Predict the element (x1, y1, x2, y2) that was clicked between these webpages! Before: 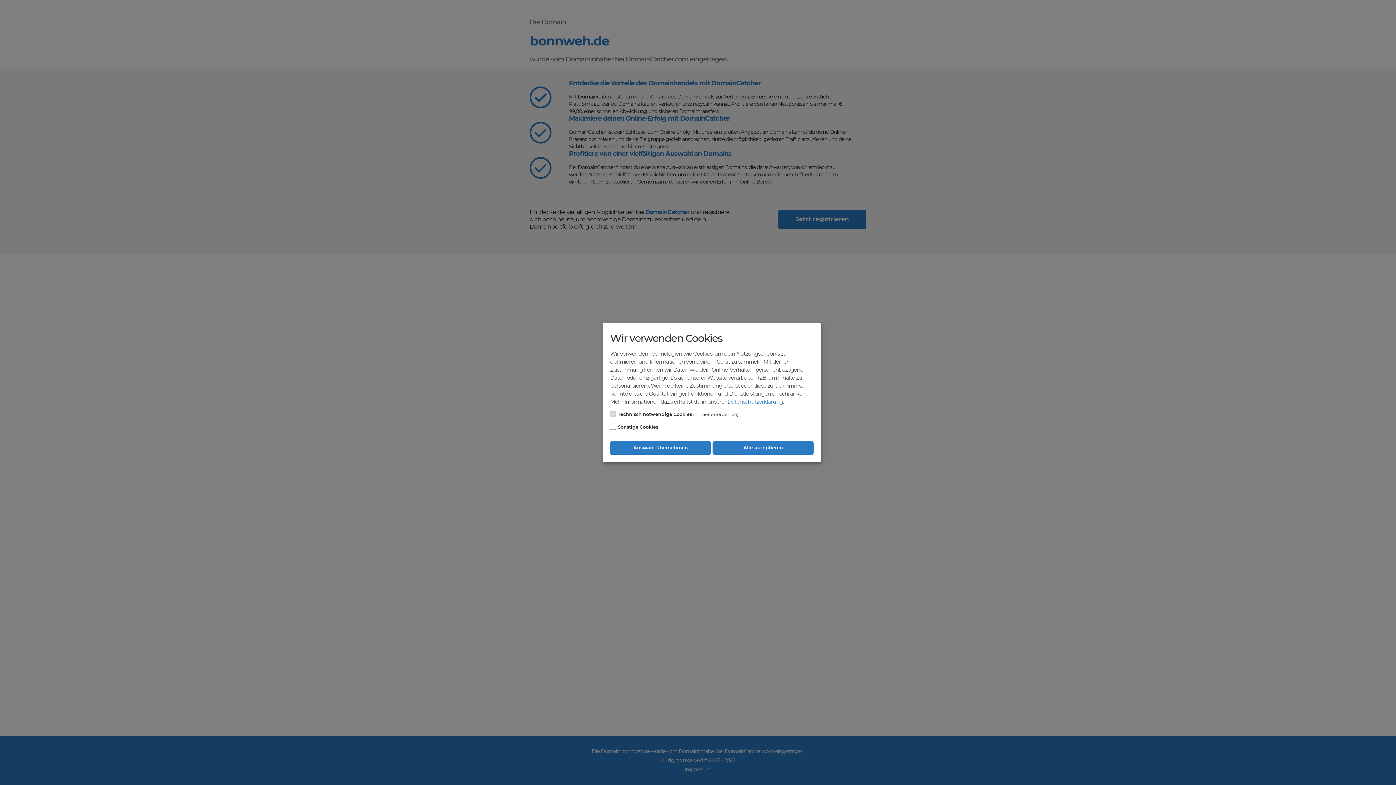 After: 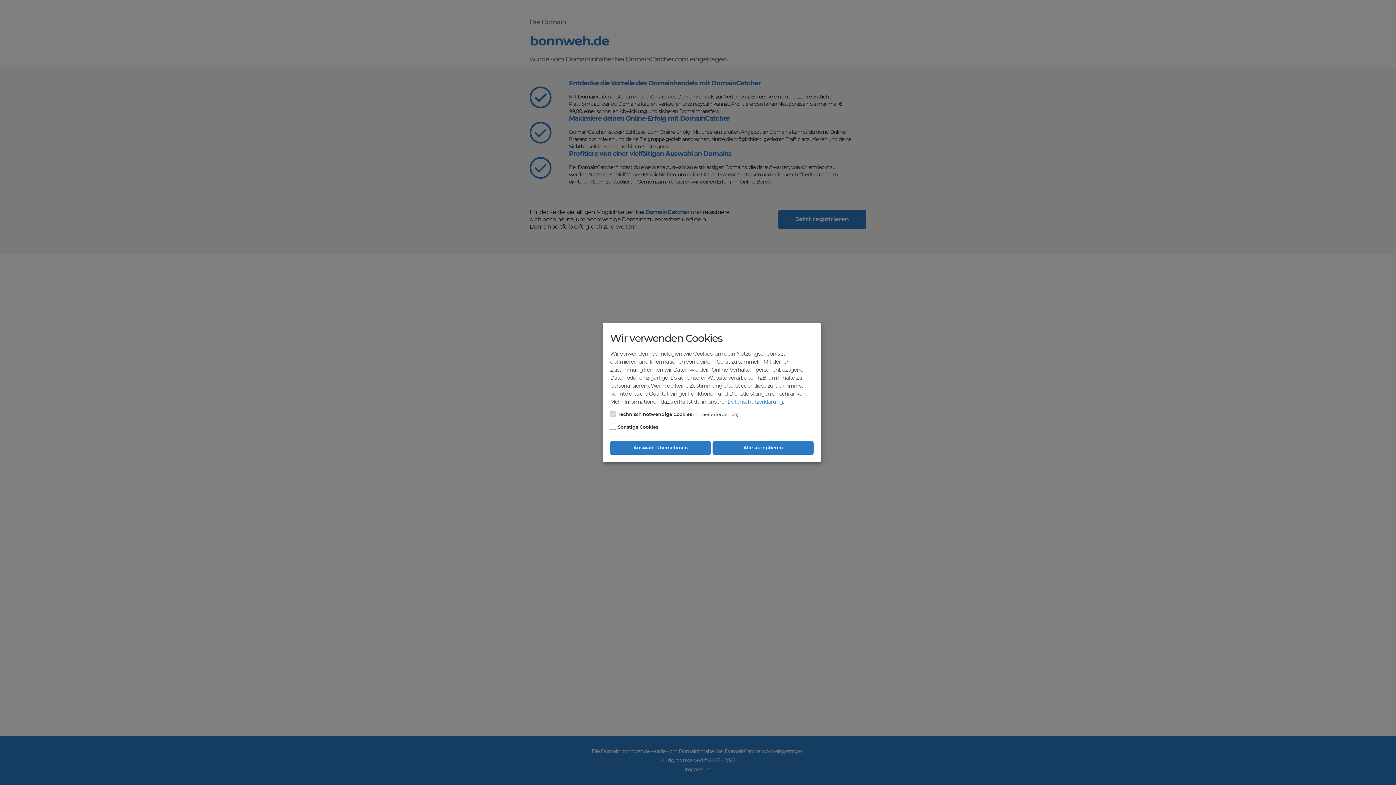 Action: bbox: (727, 398, 783, 405) label: Datenschutzerklärung